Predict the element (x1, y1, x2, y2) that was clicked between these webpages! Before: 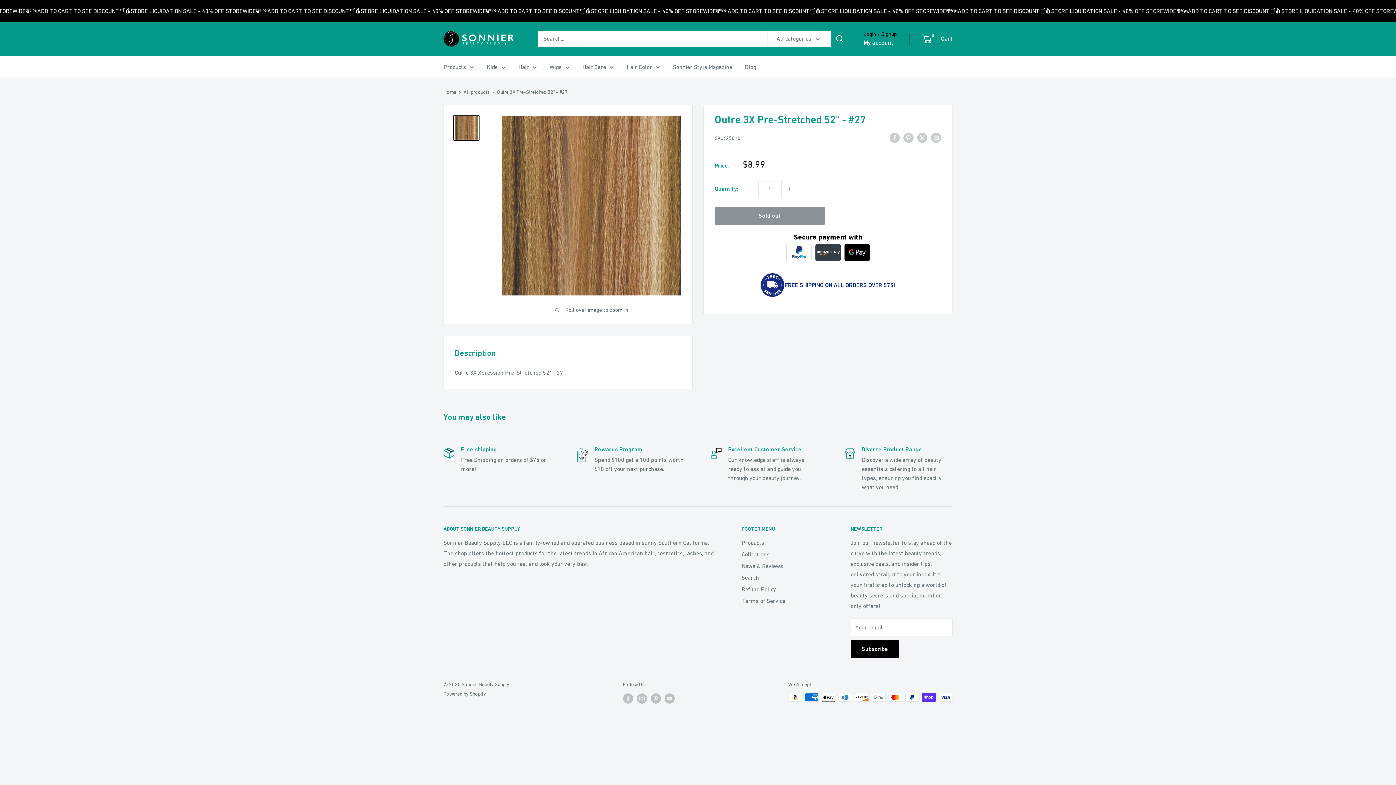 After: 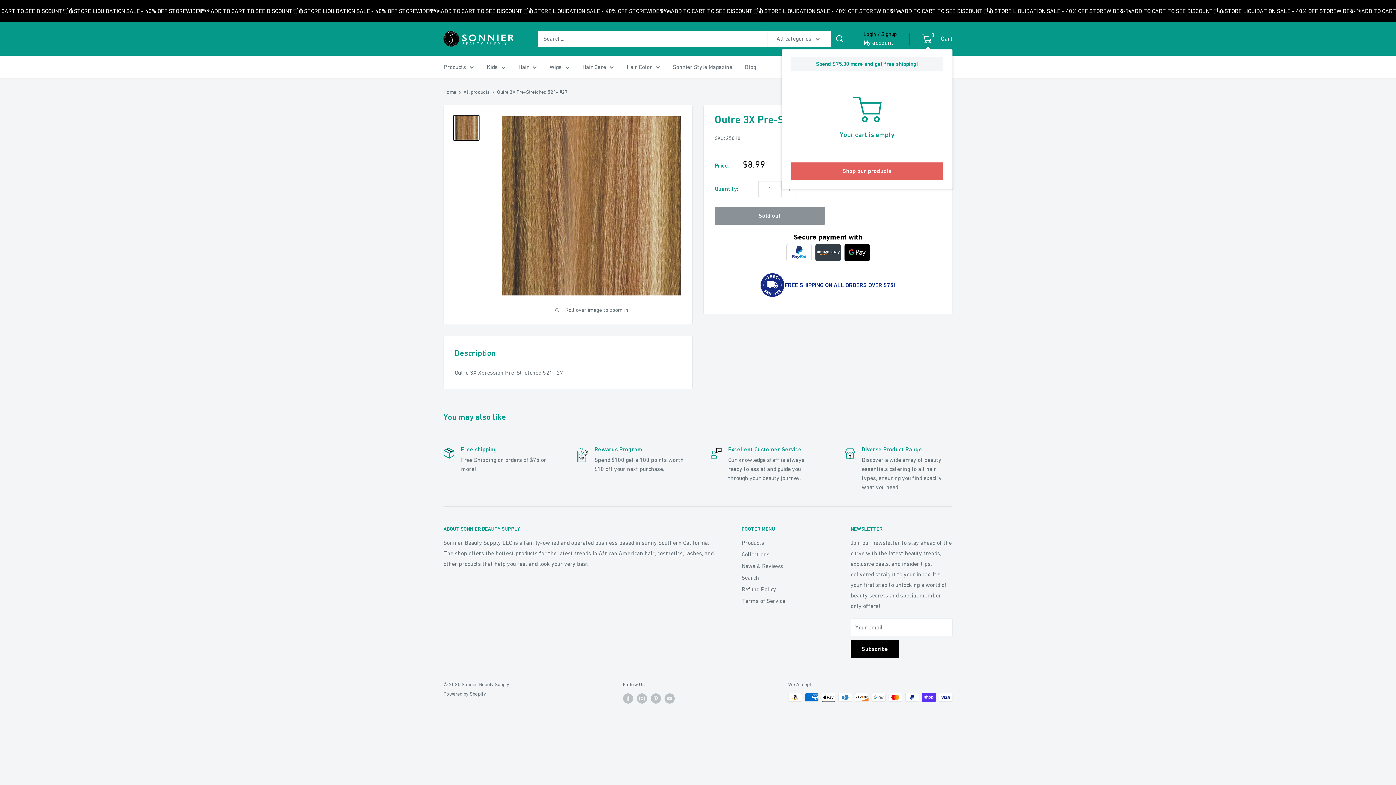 Action: label: 0
 Cart bbox: (922, 33, 952, 44)